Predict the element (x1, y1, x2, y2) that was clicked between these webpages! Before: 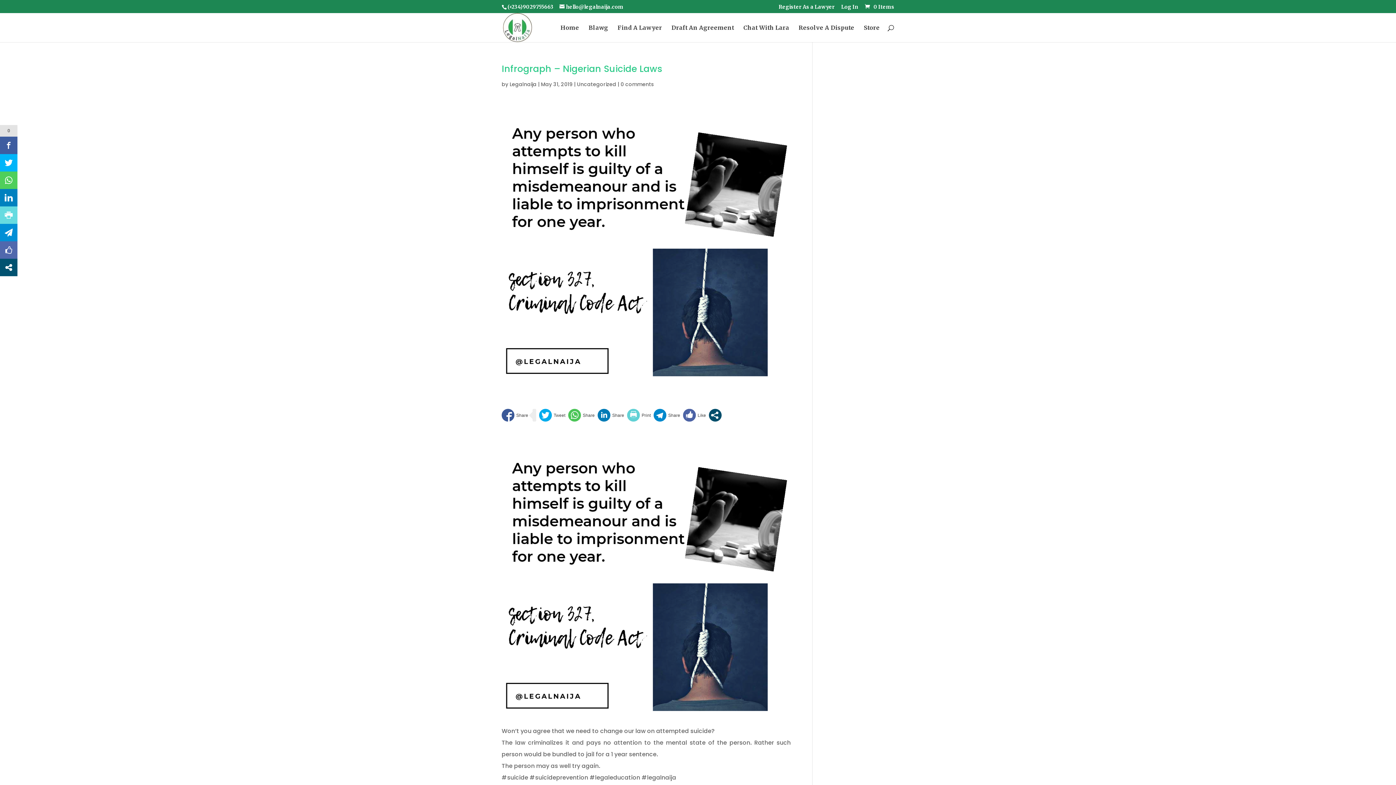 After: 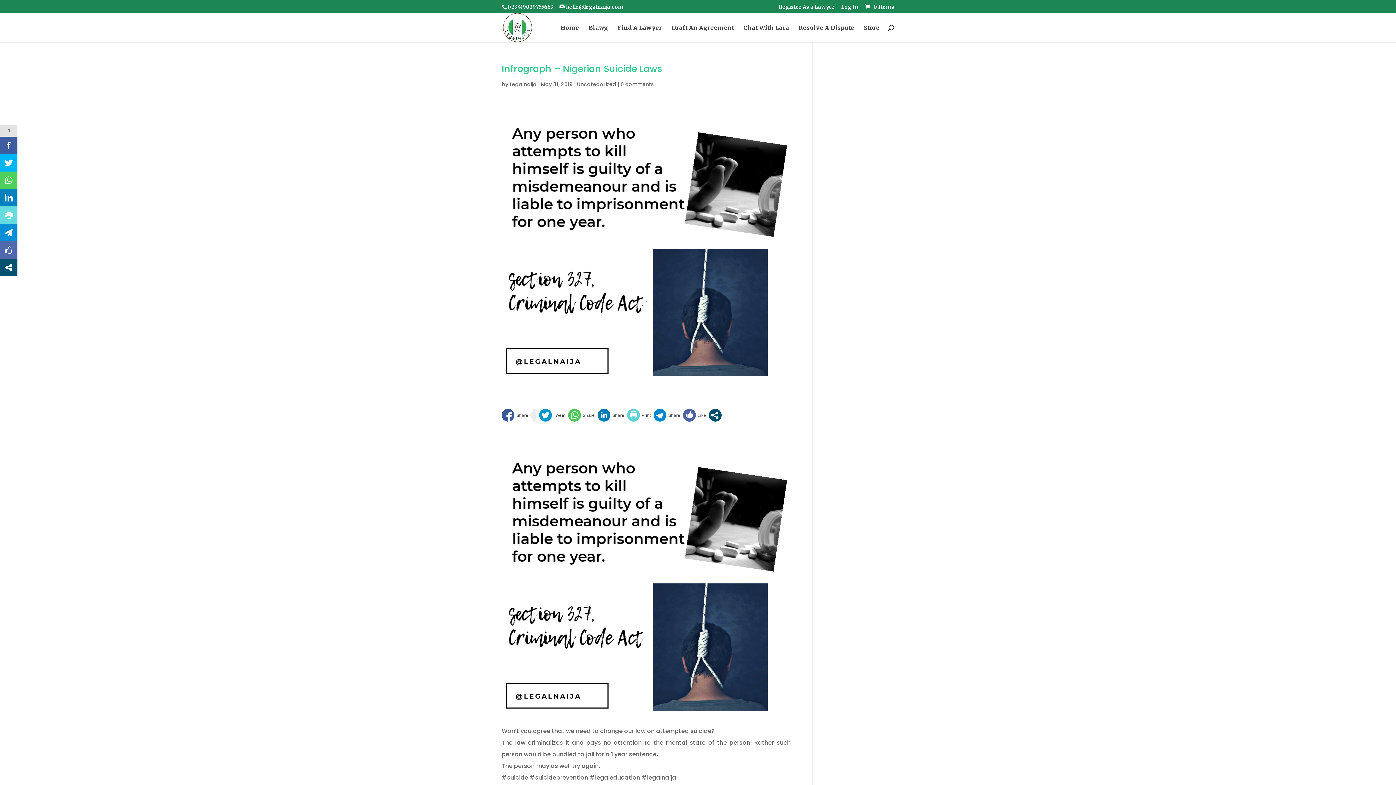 Action: bbox: (539, 409, 565, 421)